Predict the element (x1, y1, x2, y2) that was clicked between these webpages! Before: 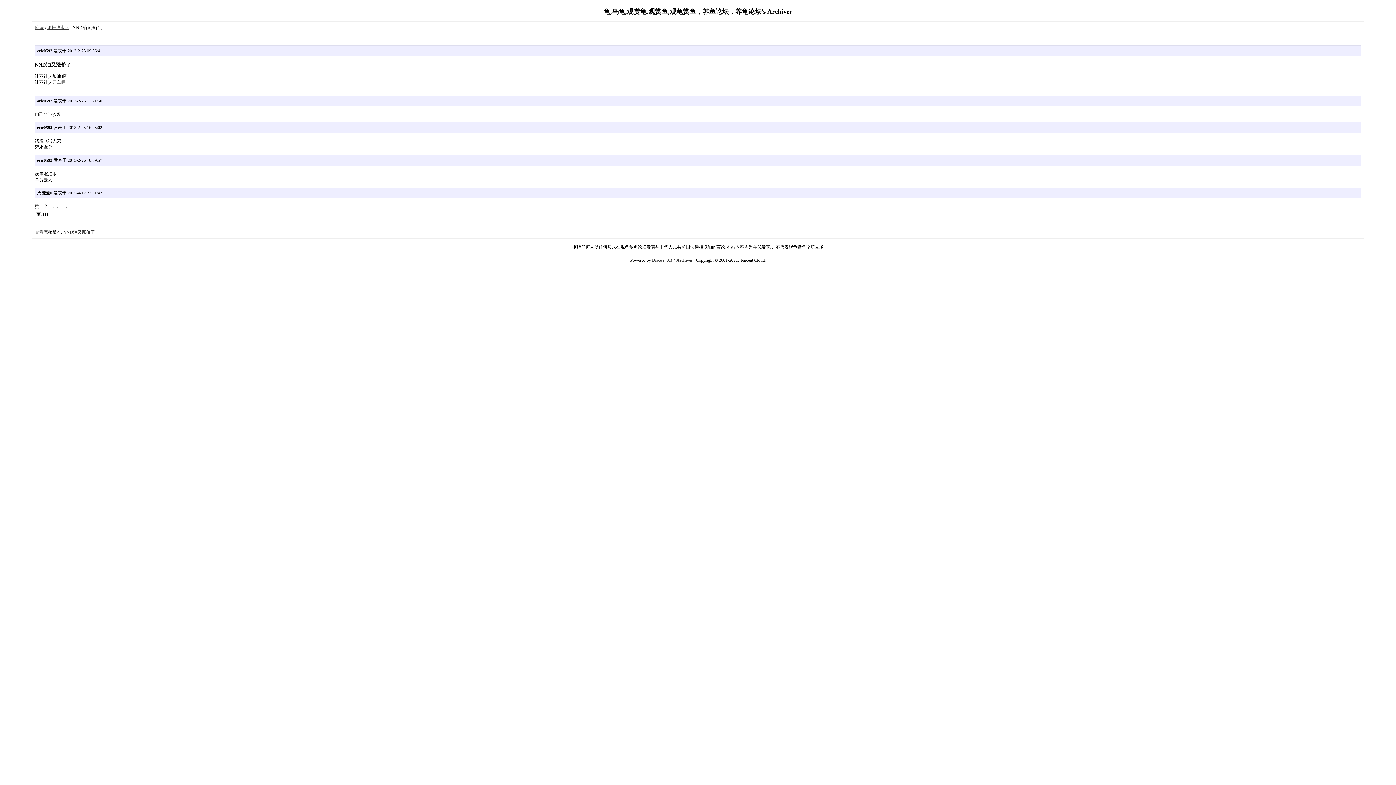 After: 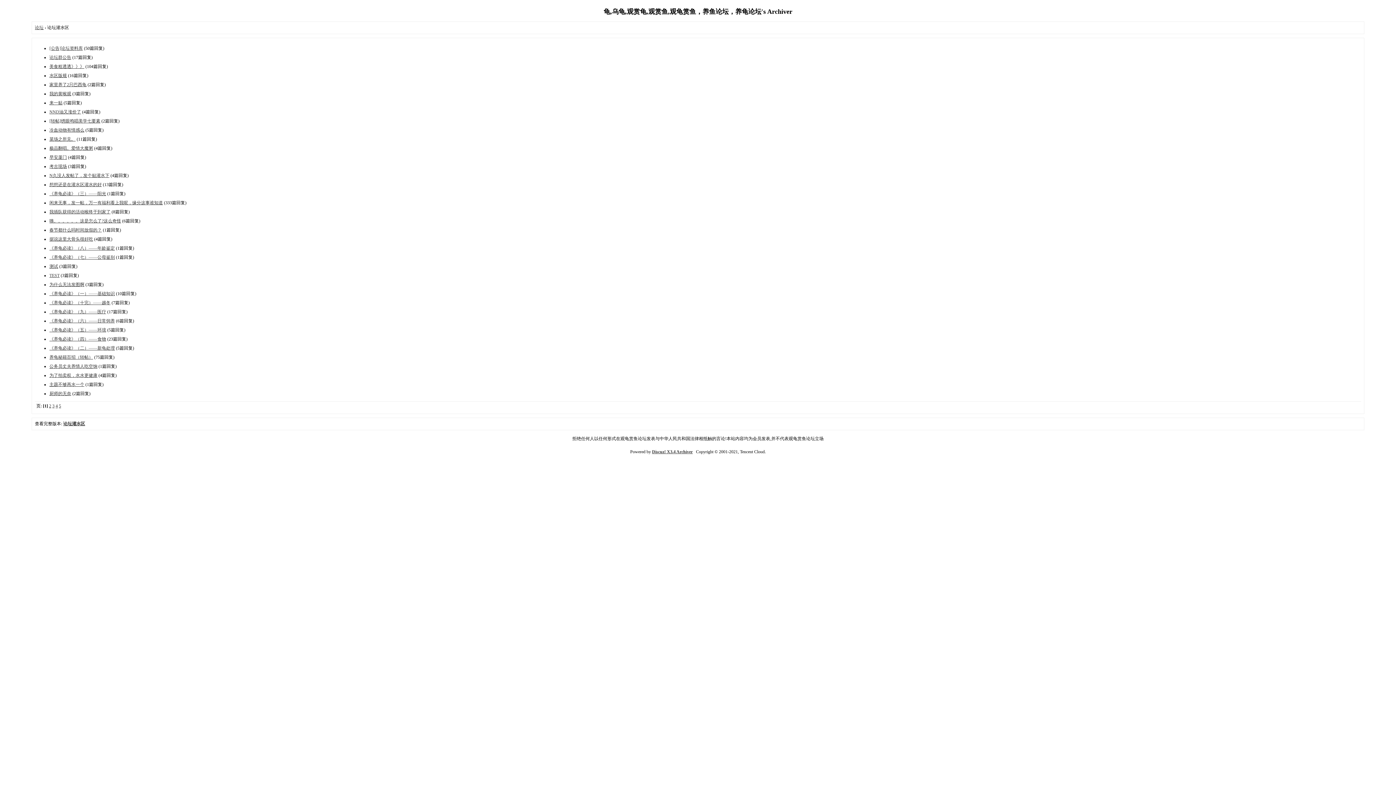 Action: label: 论坛灌水区 bbox: (47, 25, 69, 30)